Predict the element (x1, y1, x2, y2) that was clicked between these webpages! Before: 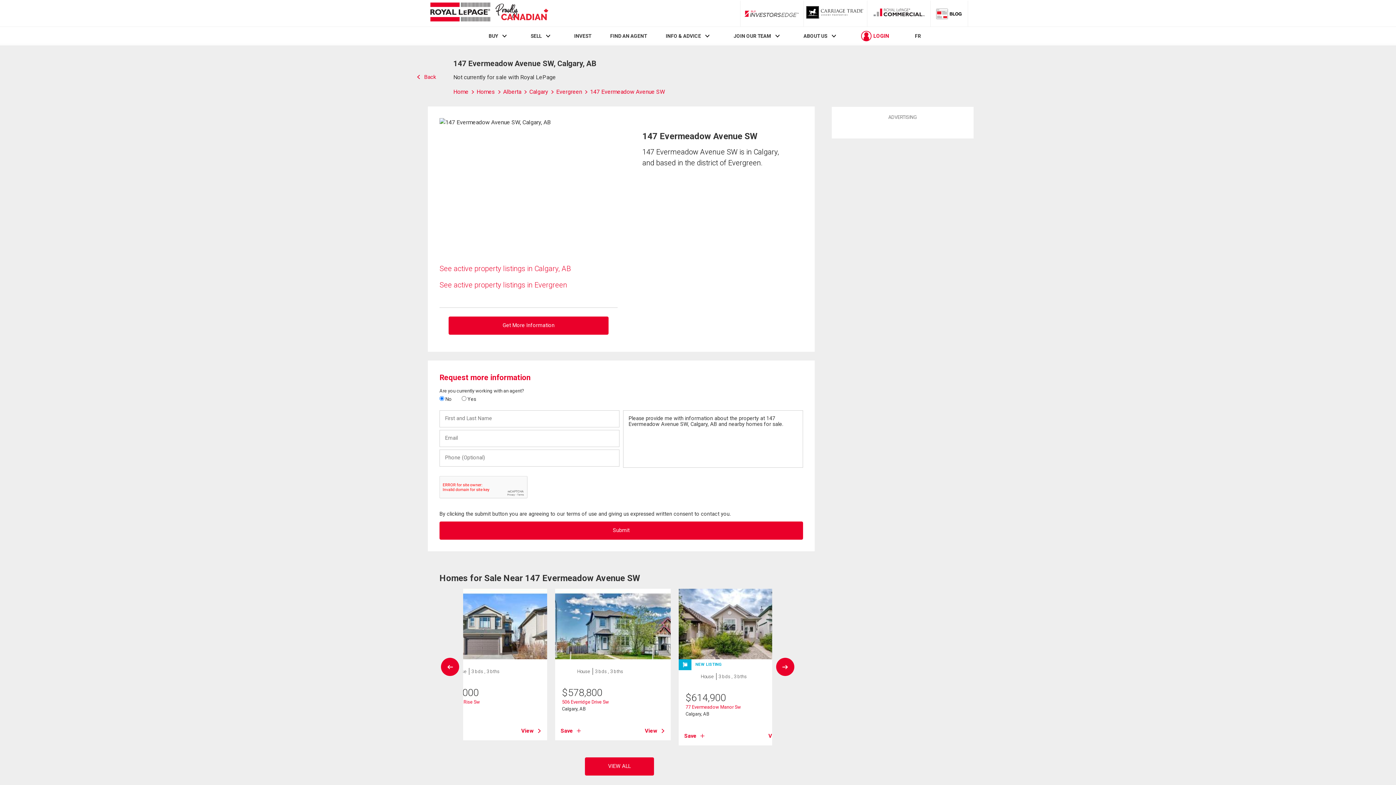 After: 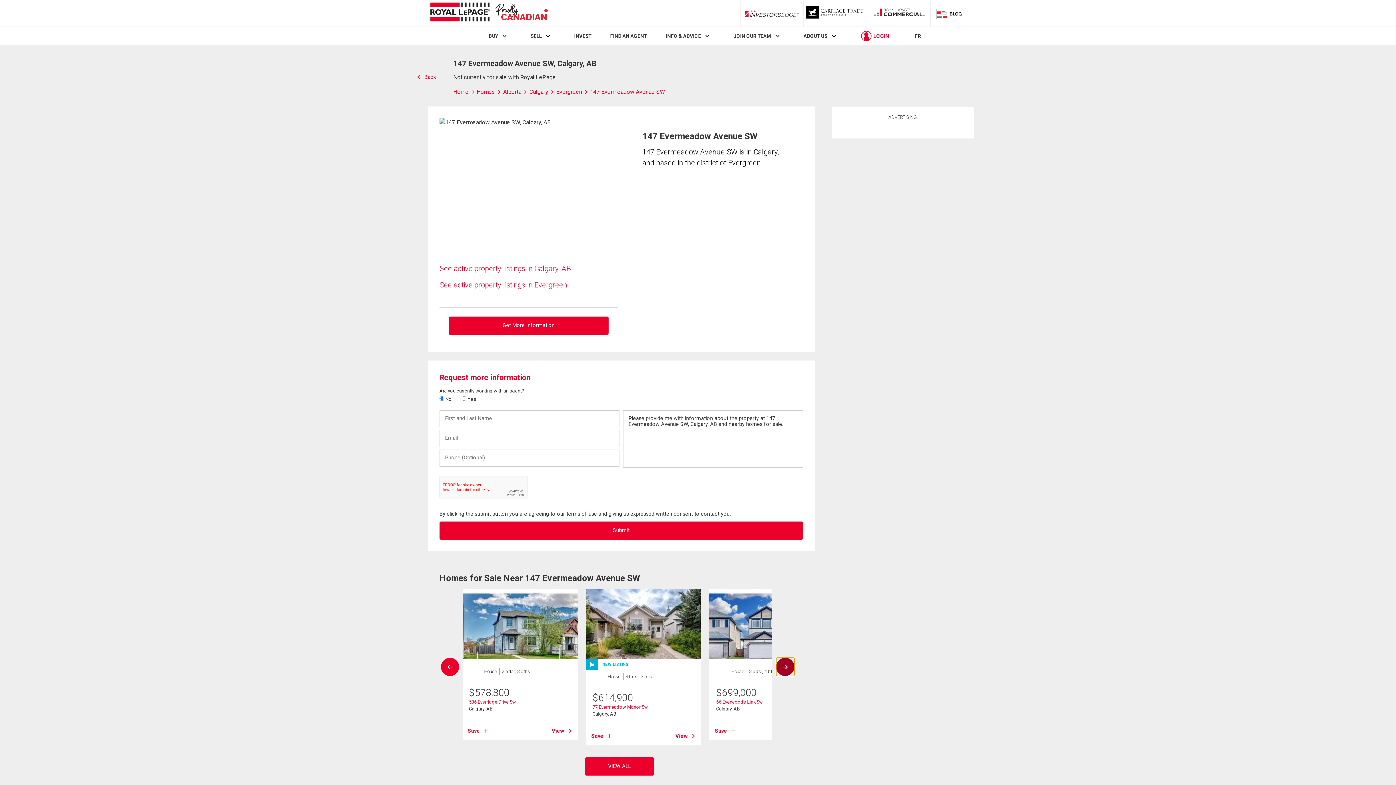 Action: bbox: (776, 658, 794, 676)